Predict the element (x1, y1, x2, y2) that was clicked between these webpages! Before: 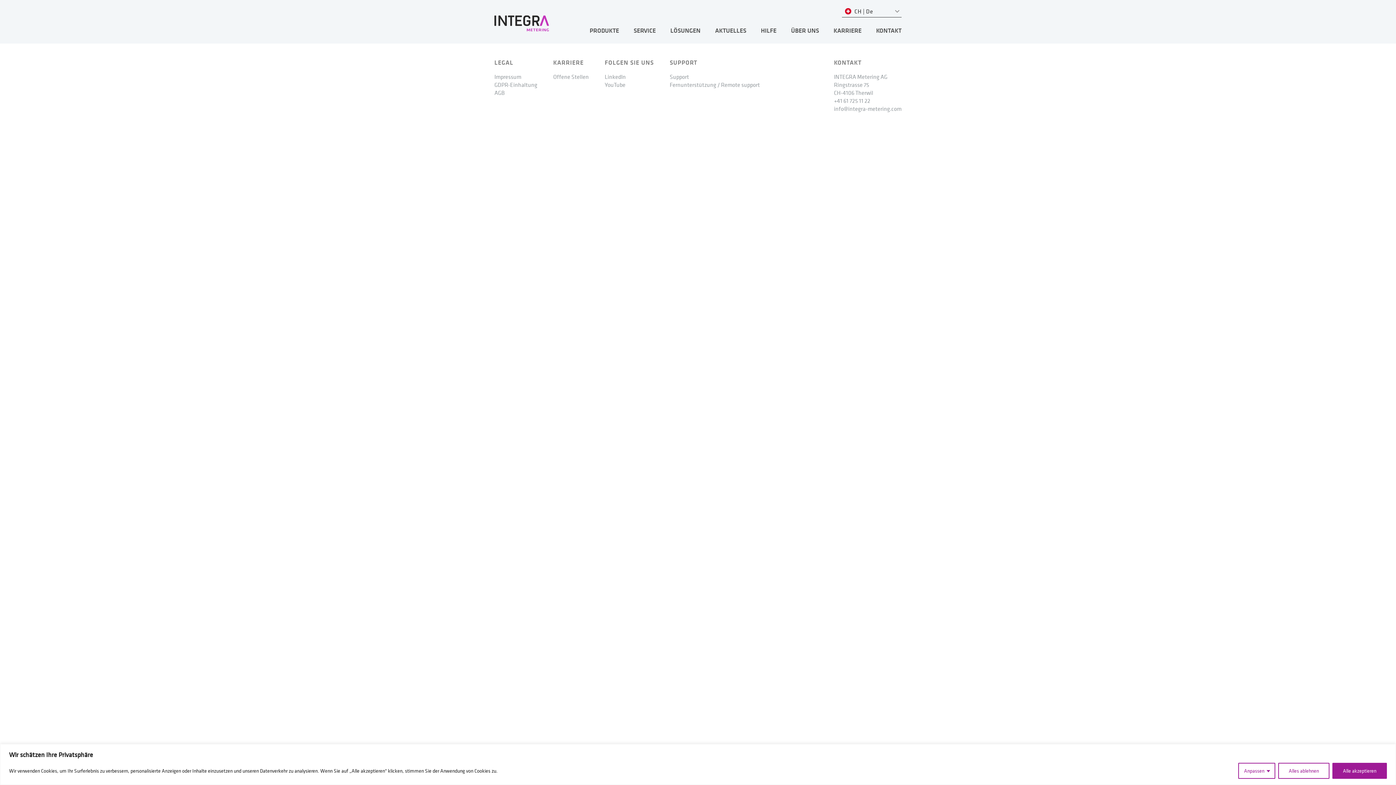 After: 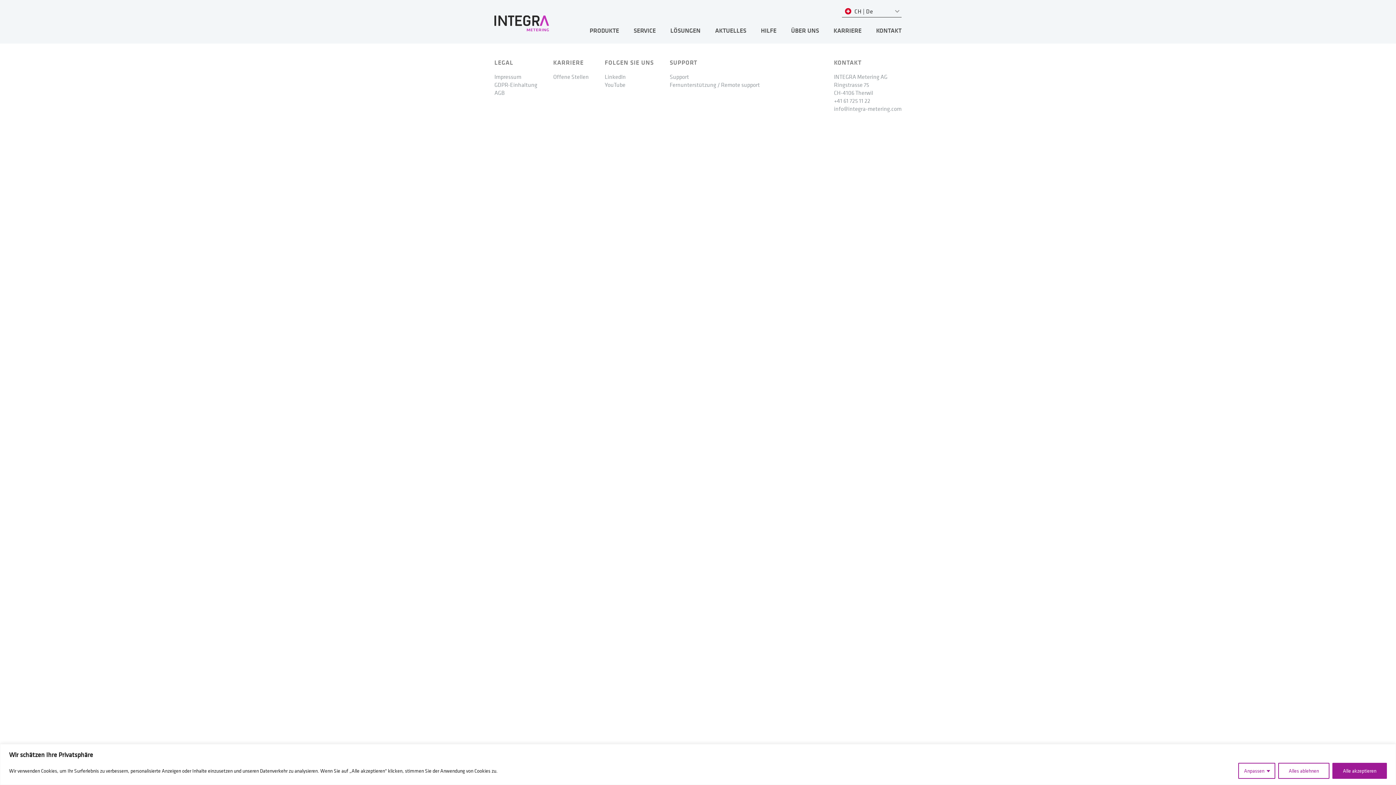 Action: label: FOLGEN SIE UNS bbox: (604, 58, 653, 66)